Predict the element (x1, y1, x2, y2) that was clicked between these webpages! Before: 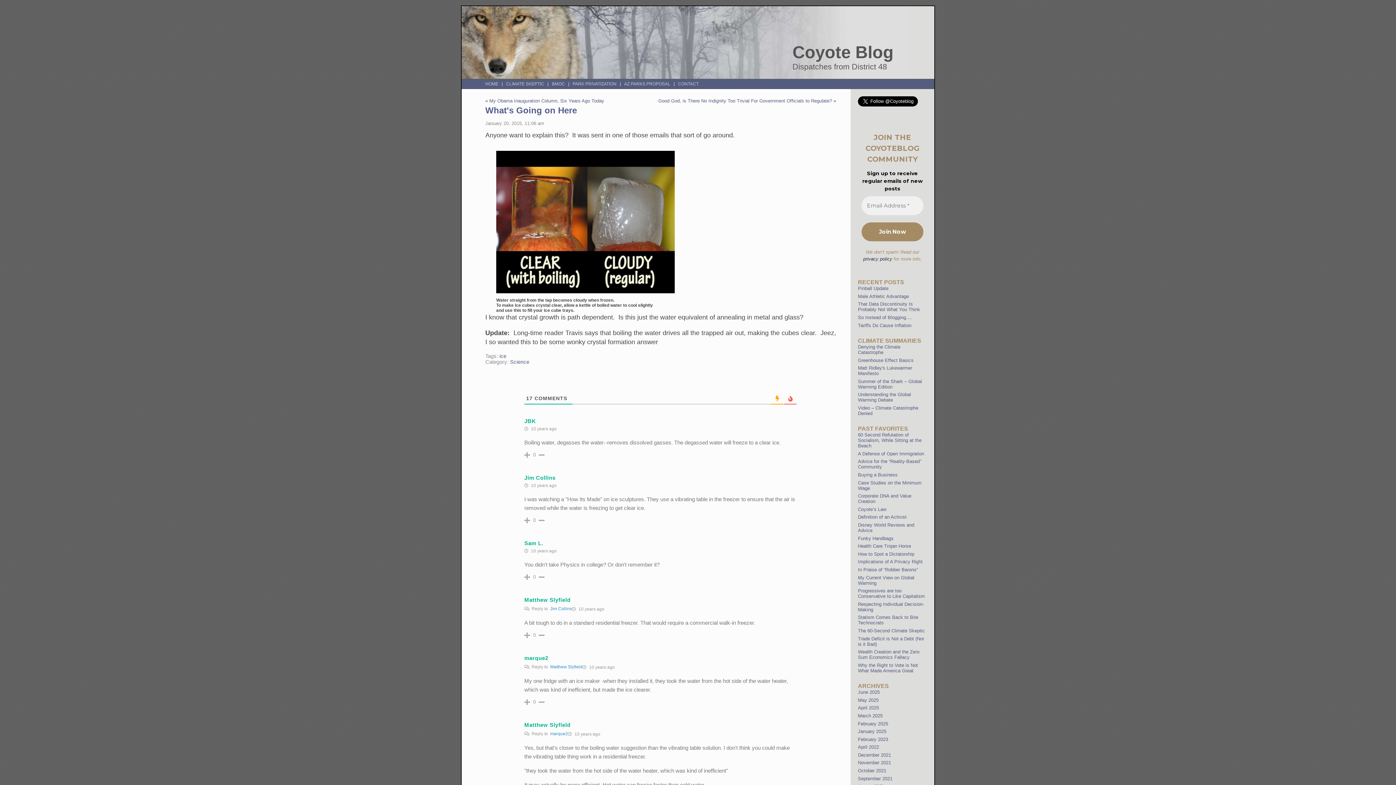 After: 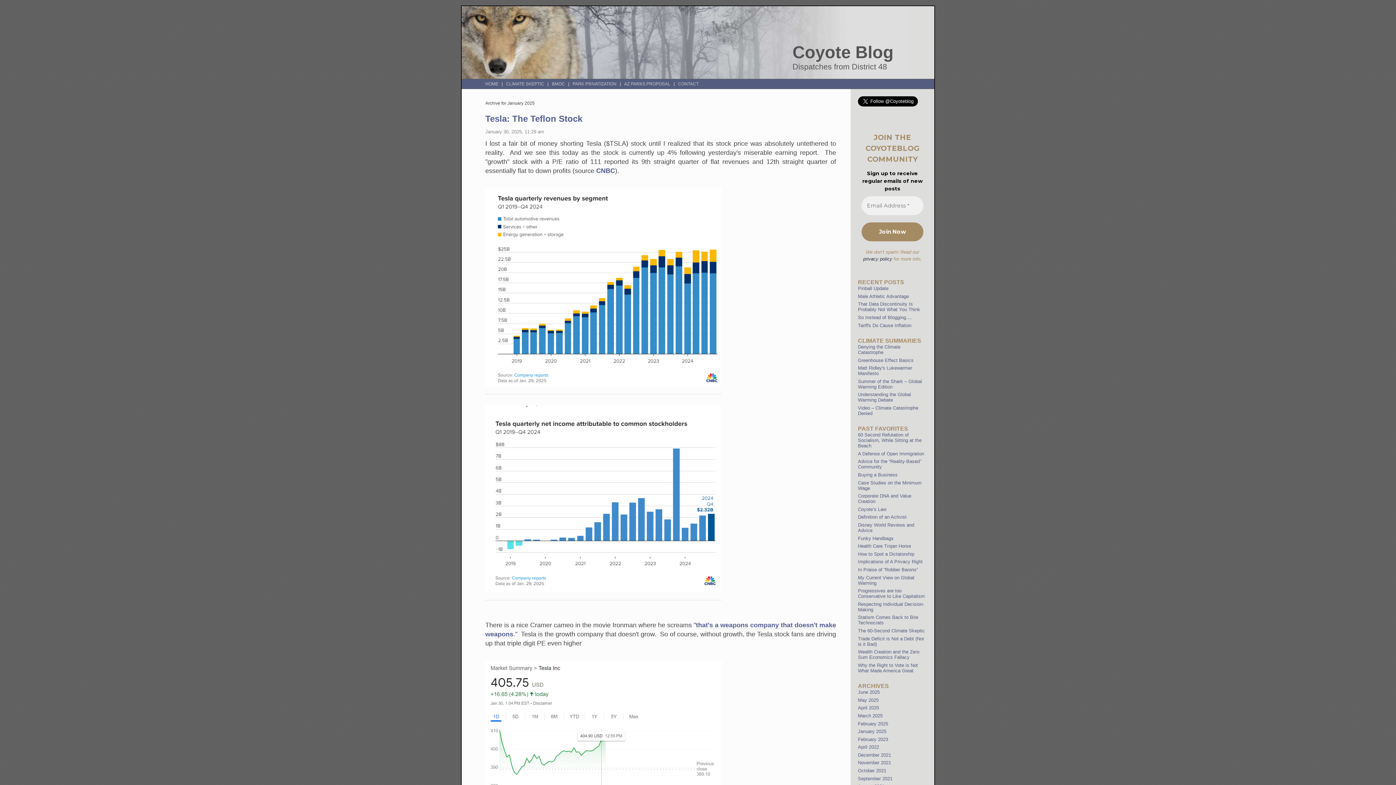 Action: label: January 2025 bbox: (858, 729, 886, 734)